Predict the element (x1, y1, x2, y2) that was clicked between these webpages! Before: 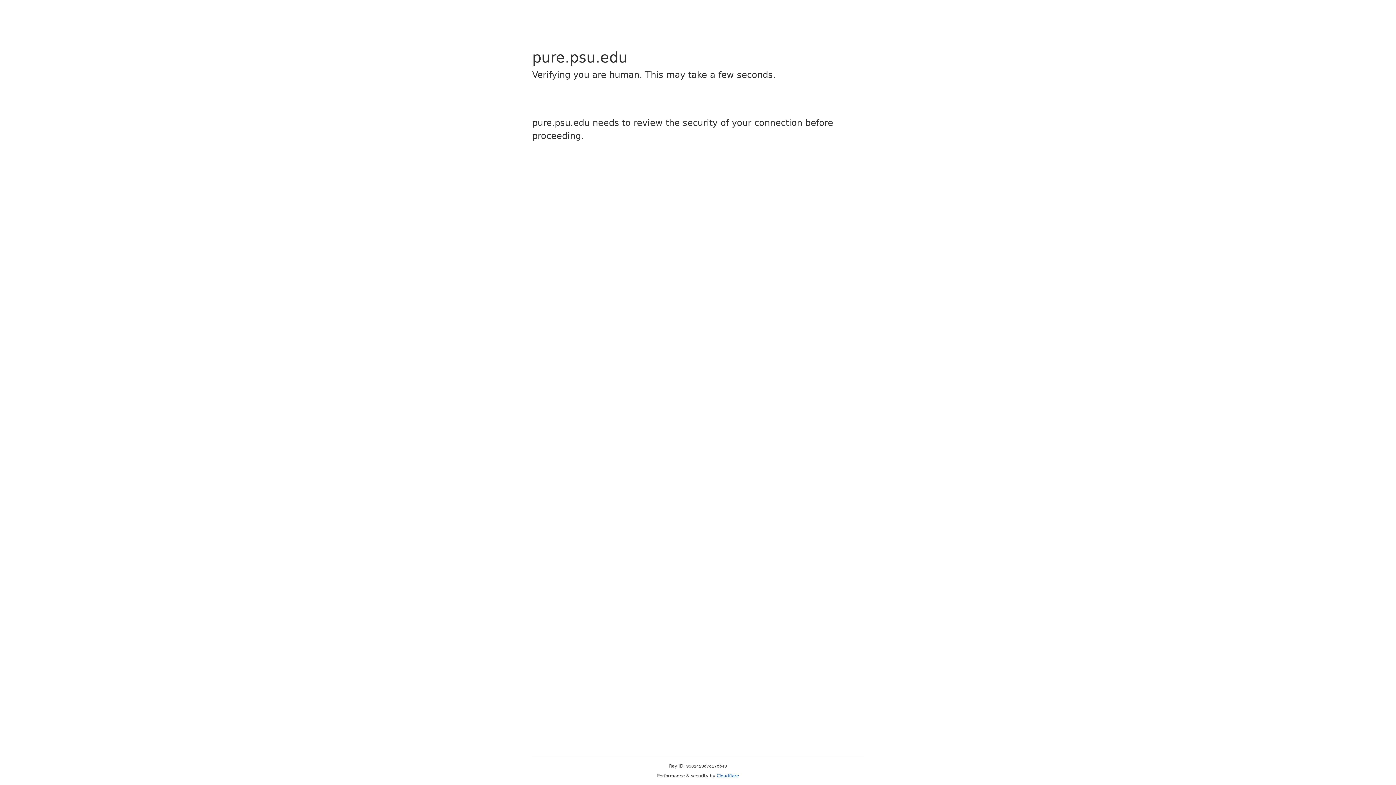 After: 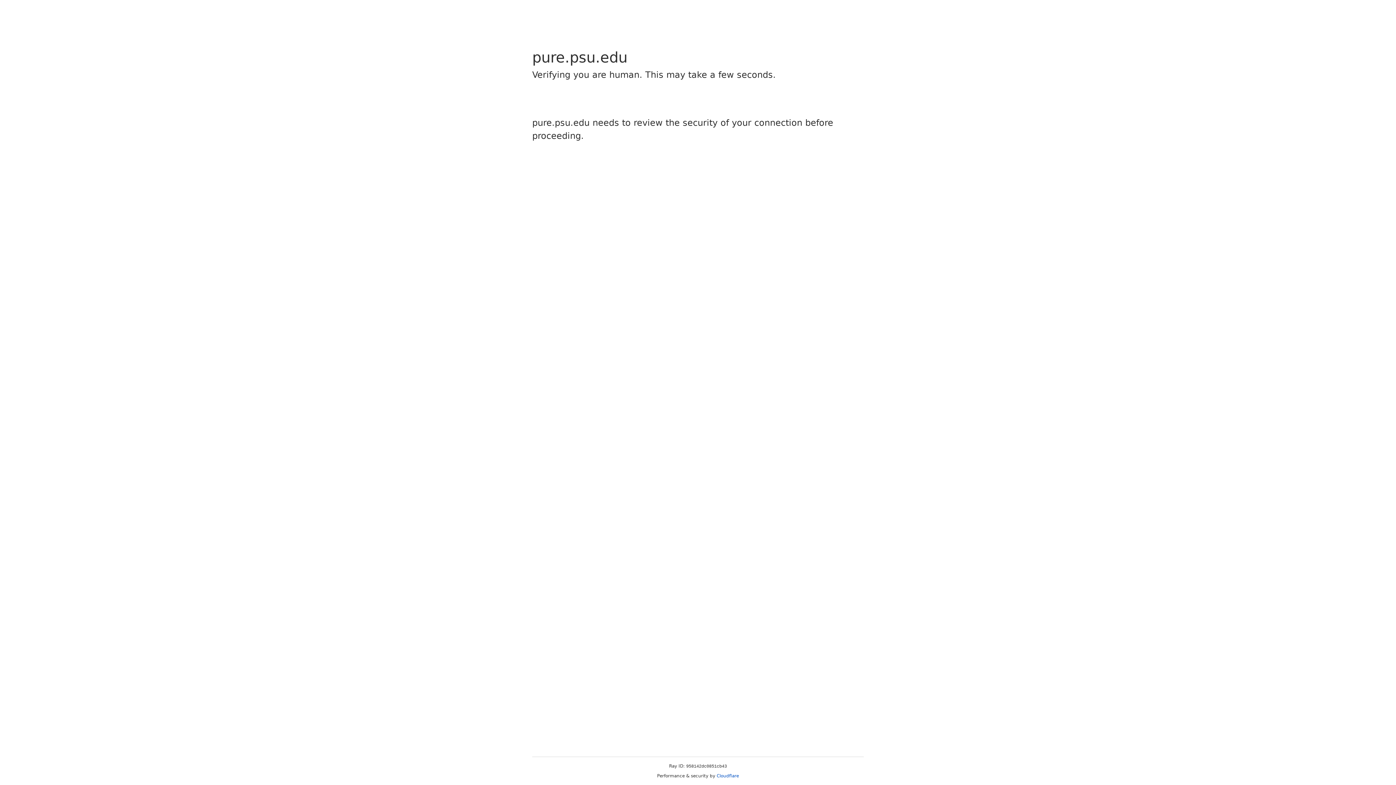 Action: bbox: (716, 773, 739, 778) label: Cloudflare